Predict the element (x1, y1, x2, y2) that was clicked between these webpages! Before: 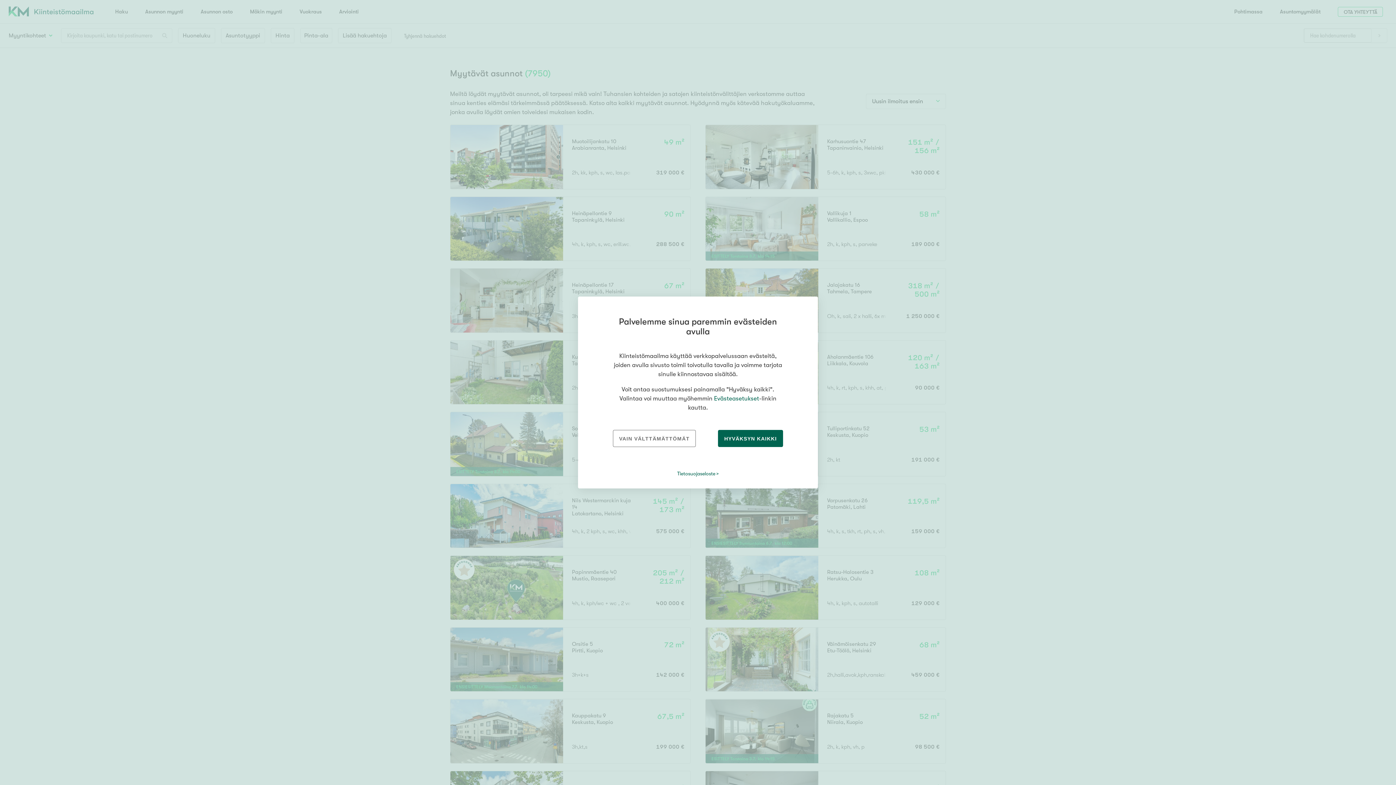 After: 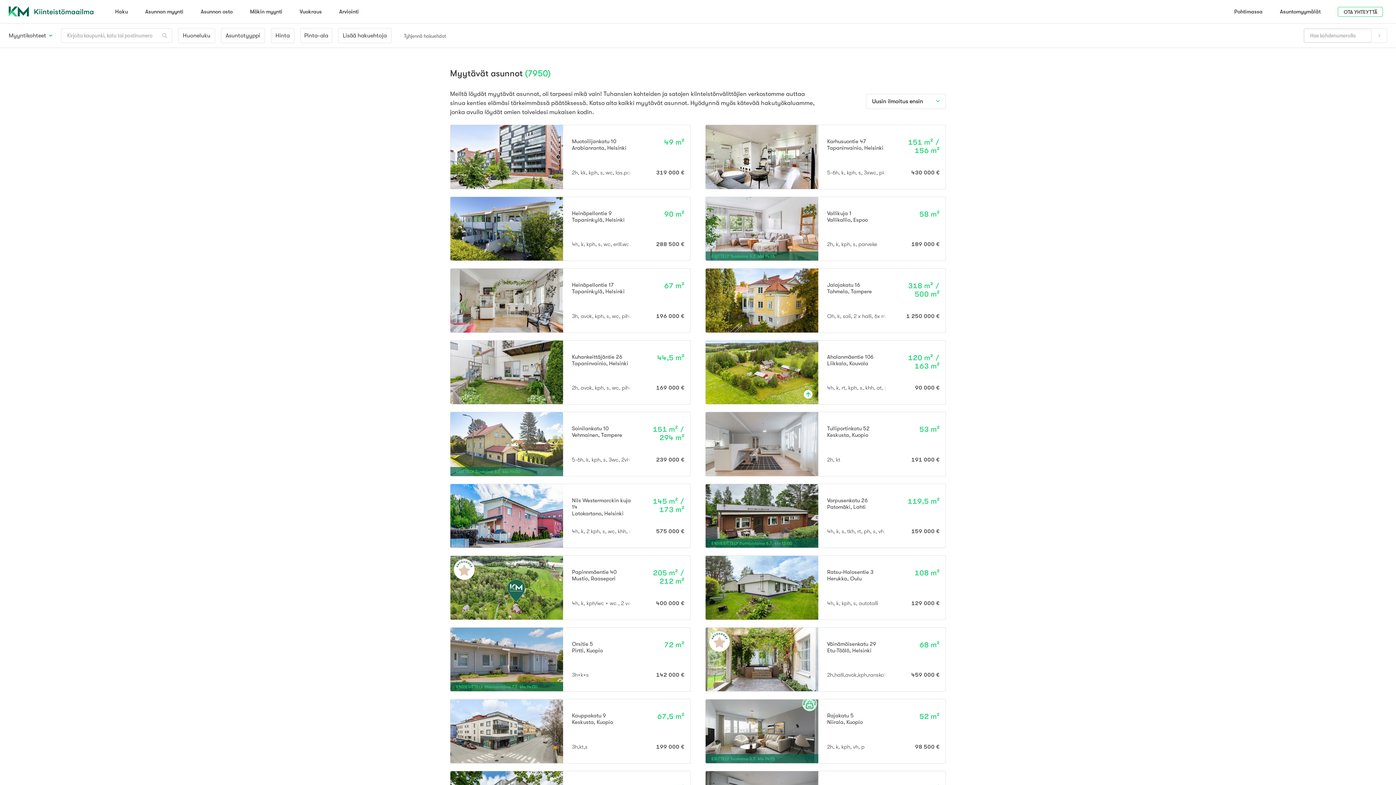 Action: bbox: (718, 430, 783, 447) label: HYVÄKSYN KAIKKI